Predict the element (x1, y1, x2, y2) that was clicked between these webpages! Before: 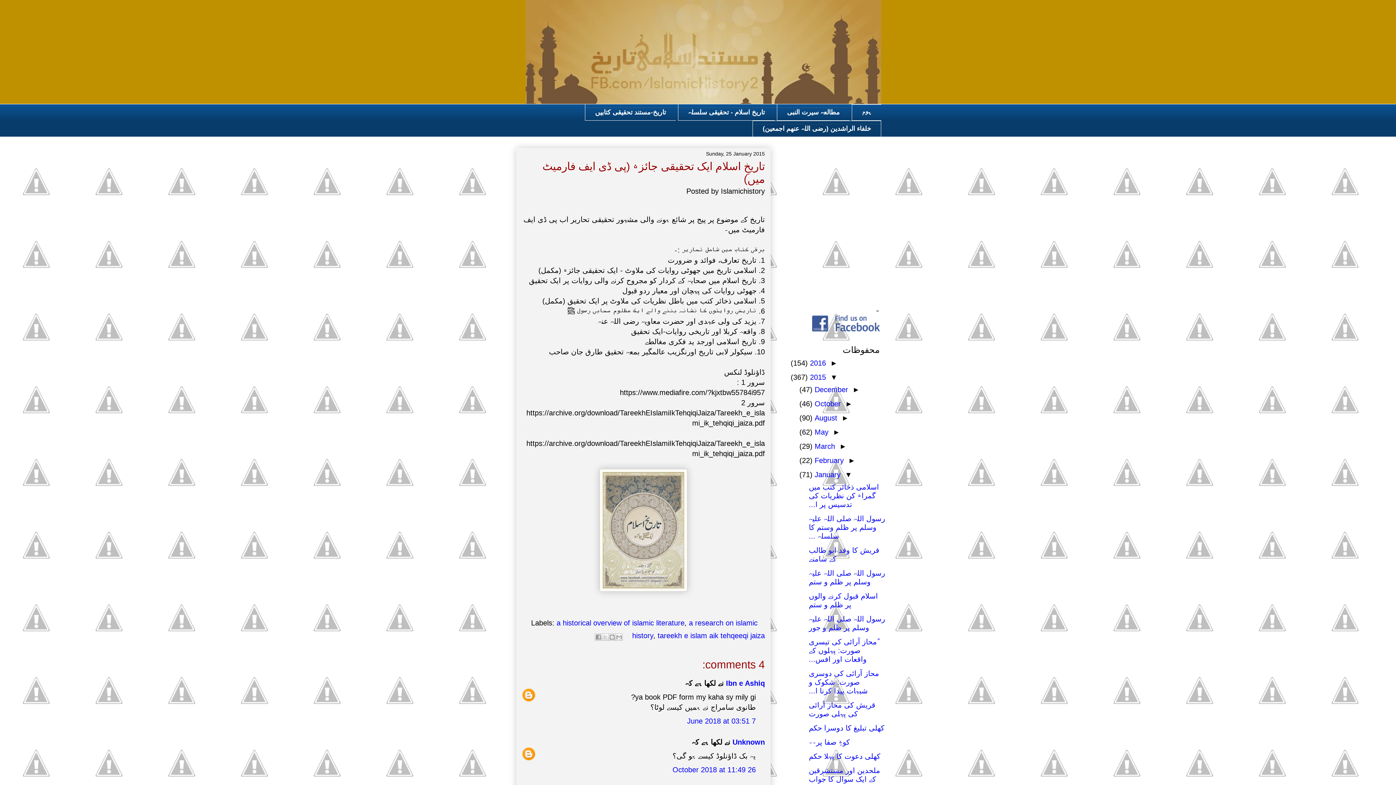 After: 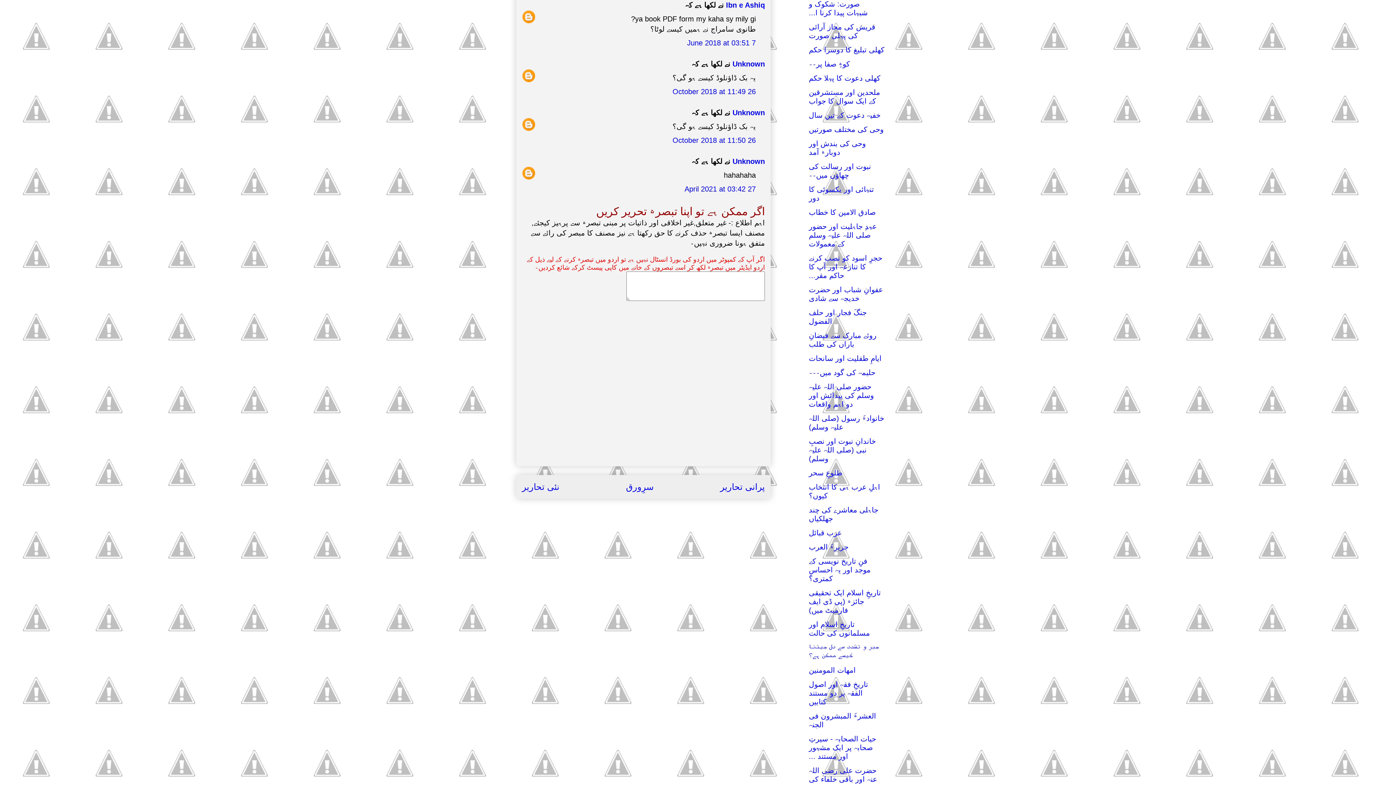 Action: bbox: (687, 717, 756, 725) label: 7 June 2018 at 03:51